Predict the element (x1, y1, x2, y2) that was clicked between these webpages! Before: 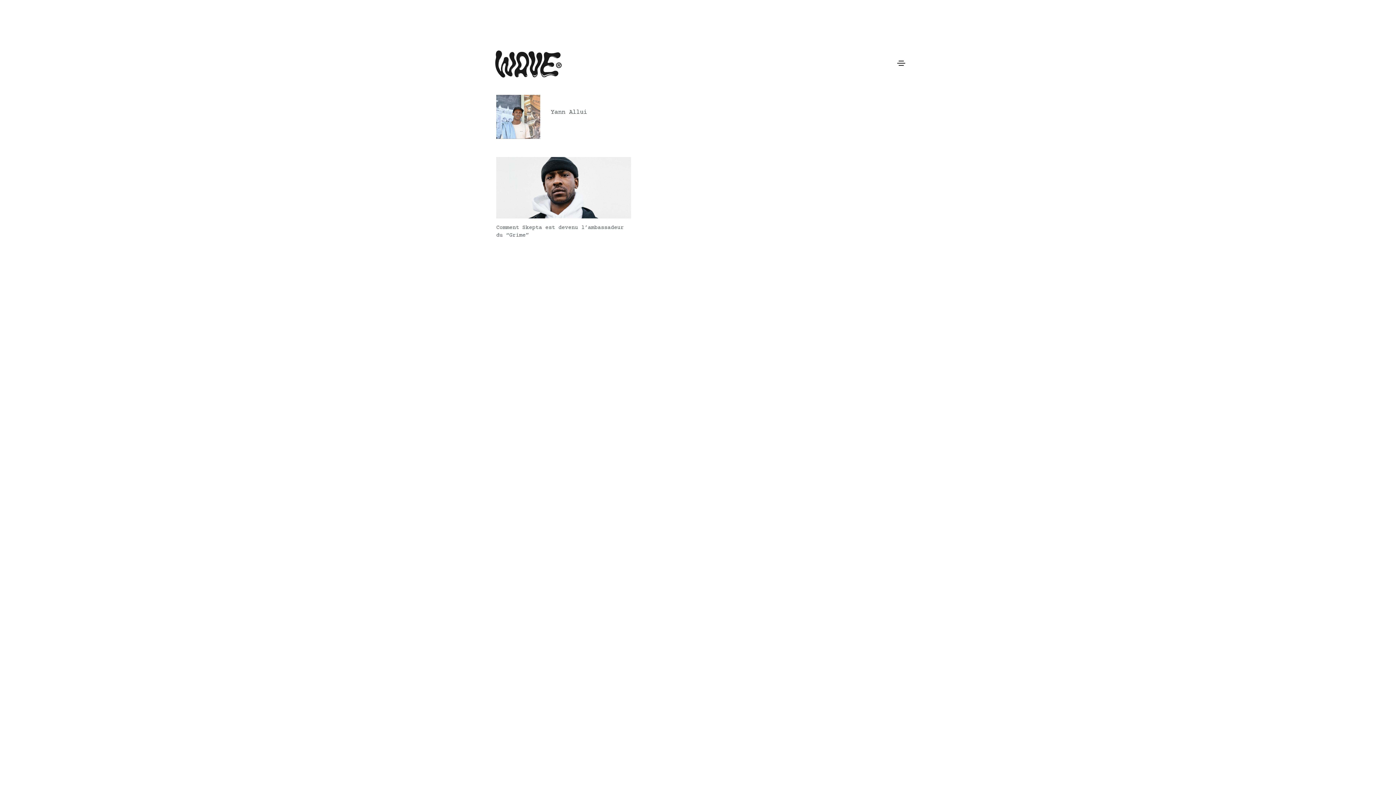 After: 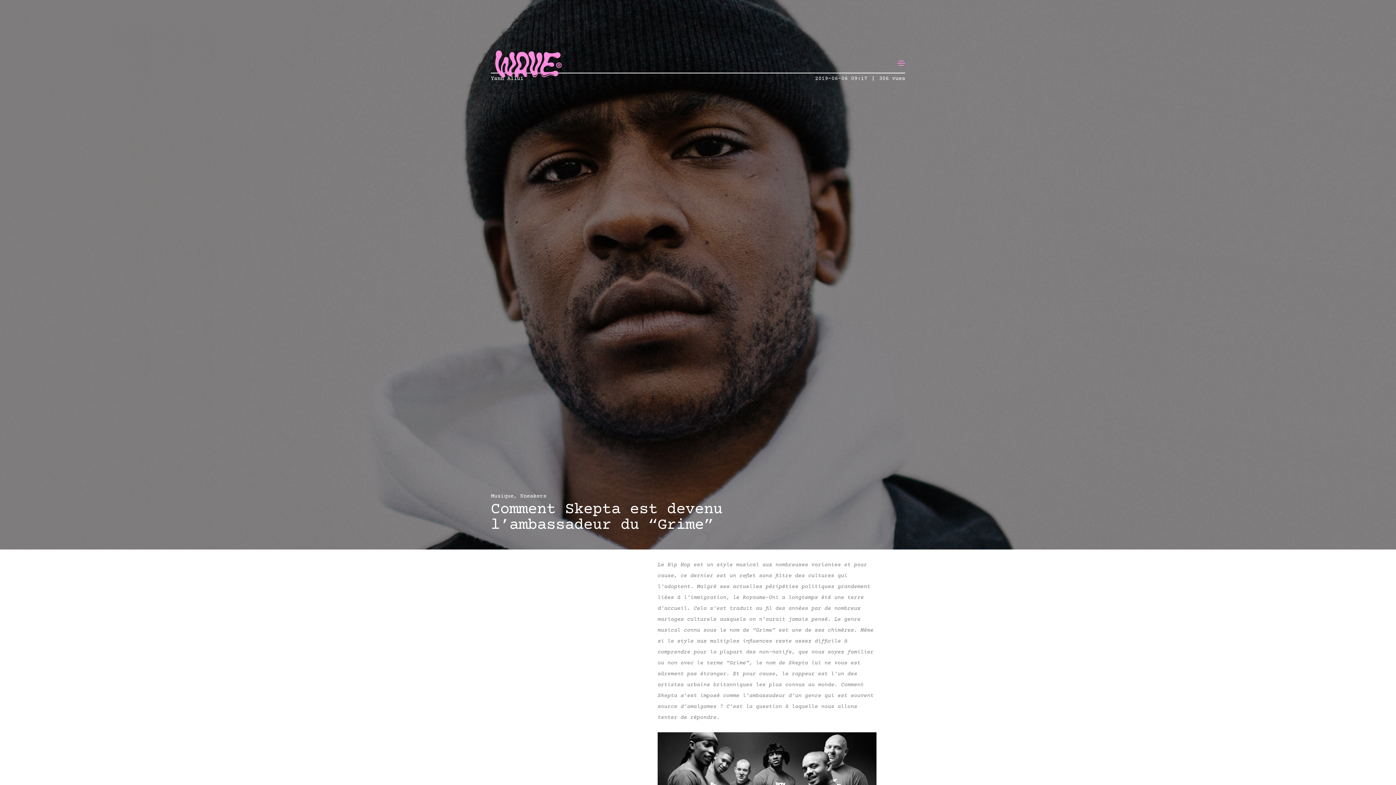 Action: bbox: (496, 157, 631, 218)